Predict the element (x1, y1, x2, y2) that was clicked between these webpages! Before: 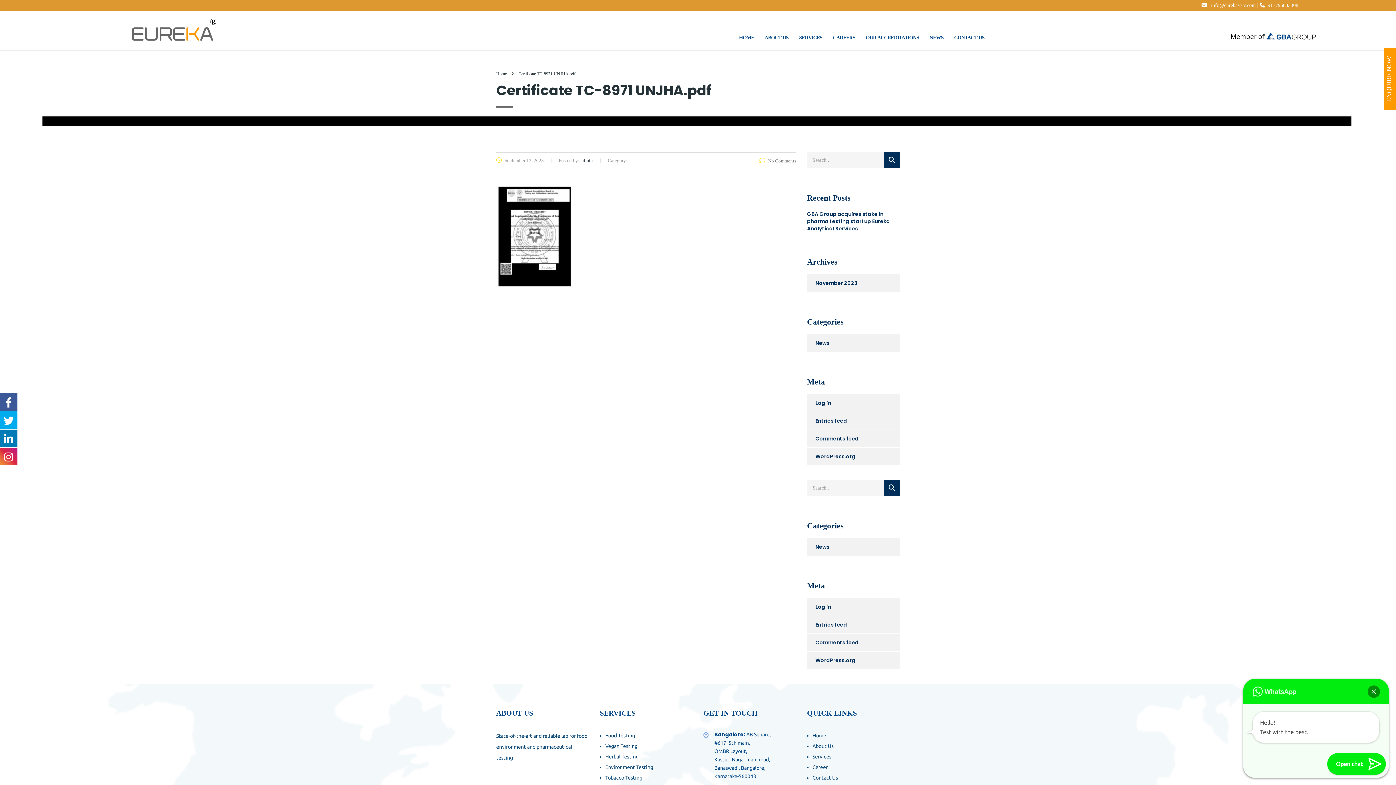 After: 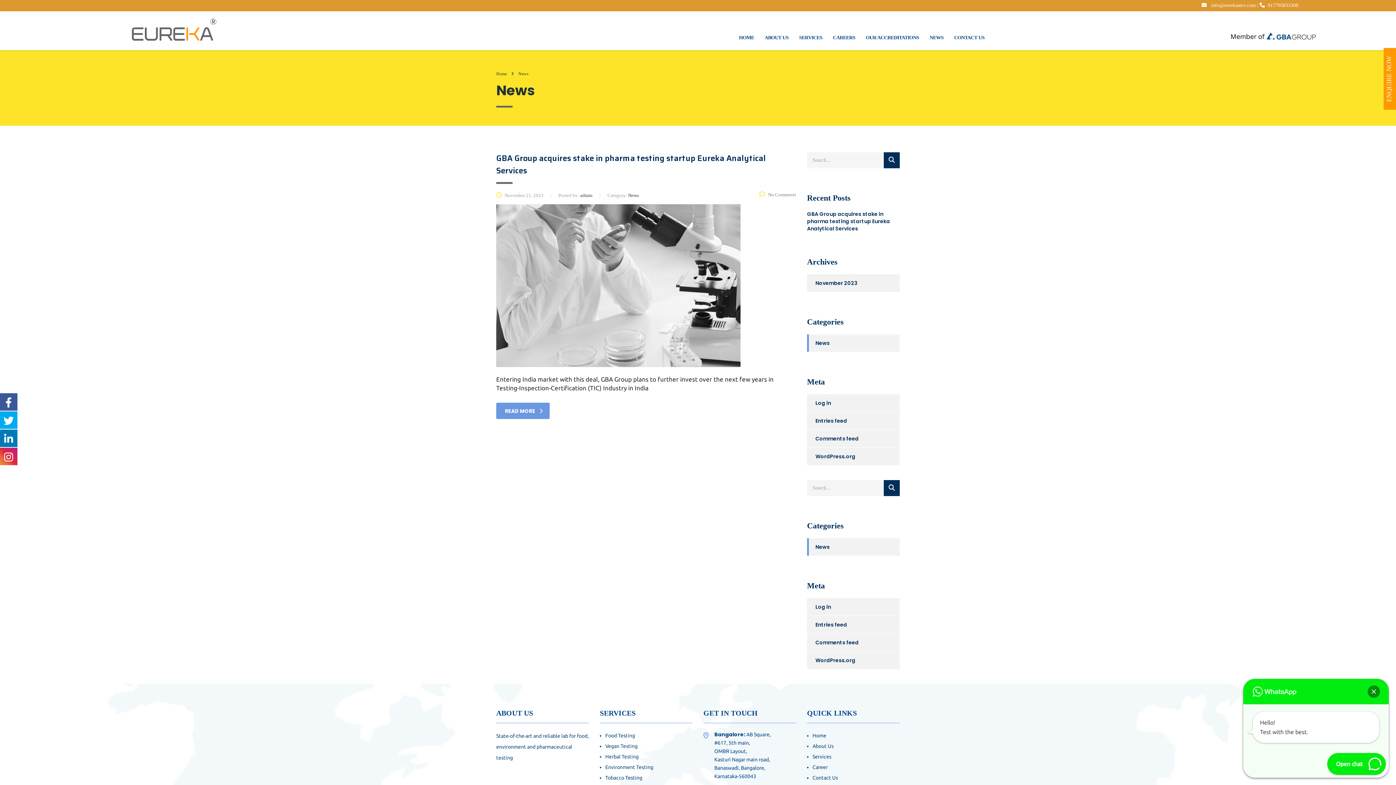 Action: label: News bbox: (807, 538, 829, 556)